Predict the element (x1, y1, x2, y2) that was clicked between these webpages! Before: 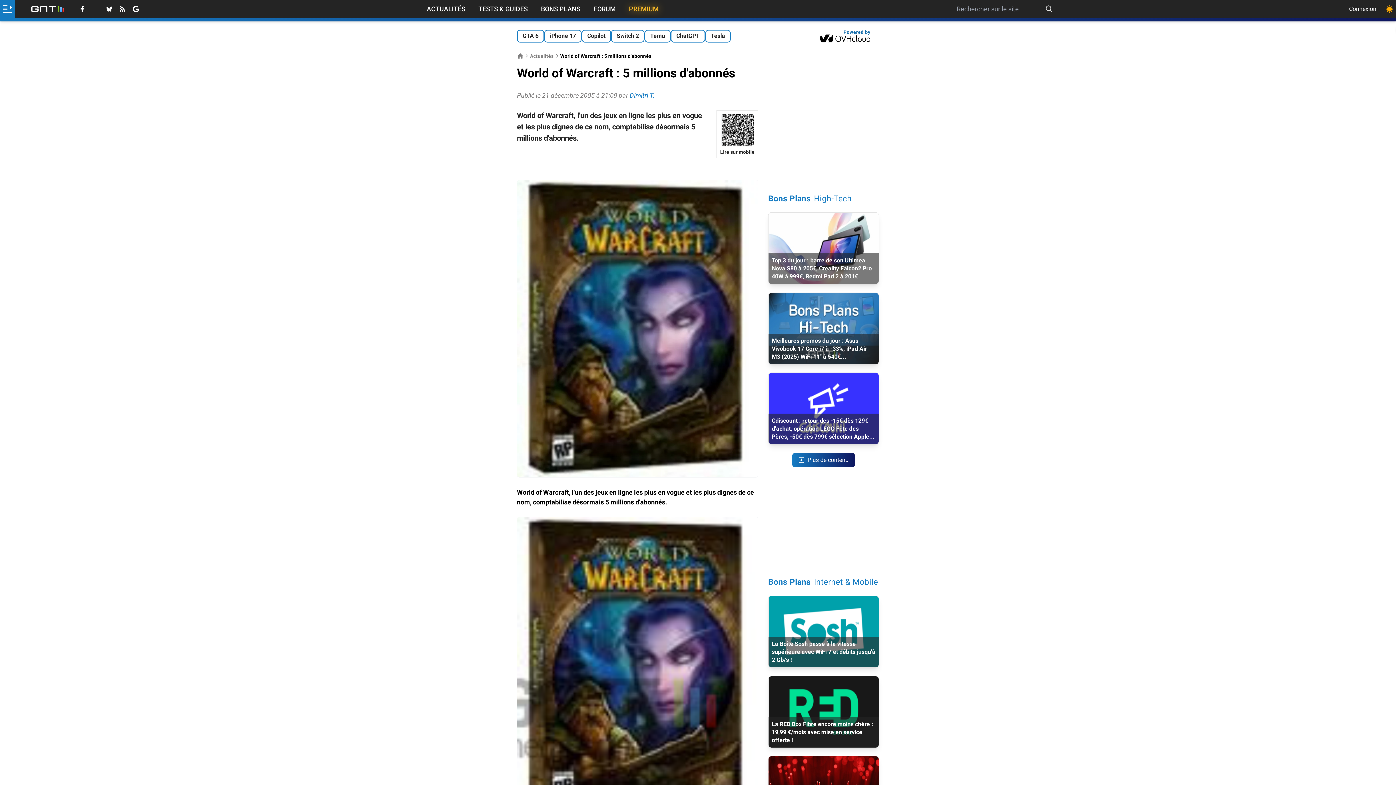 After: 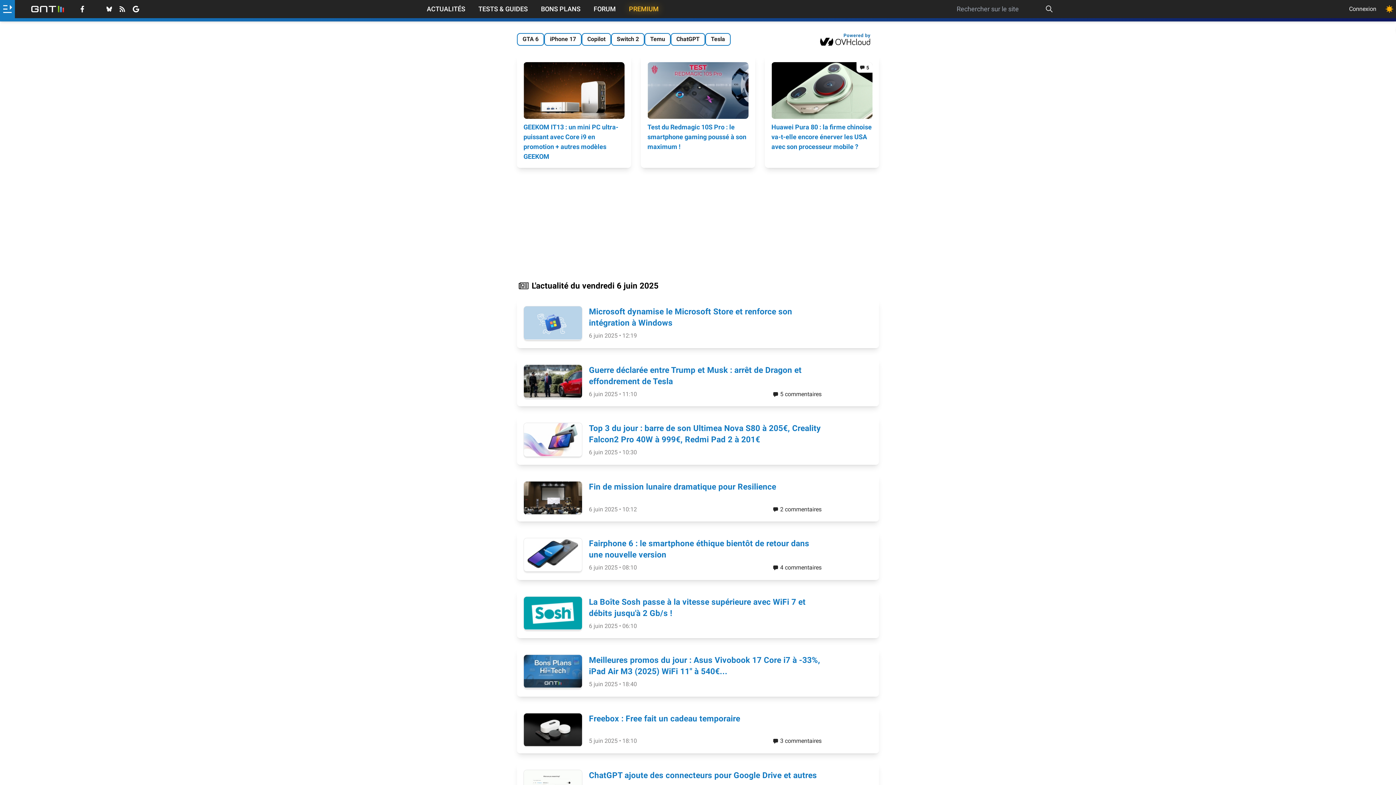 Action: bbox: (517, 52, 523, 59)